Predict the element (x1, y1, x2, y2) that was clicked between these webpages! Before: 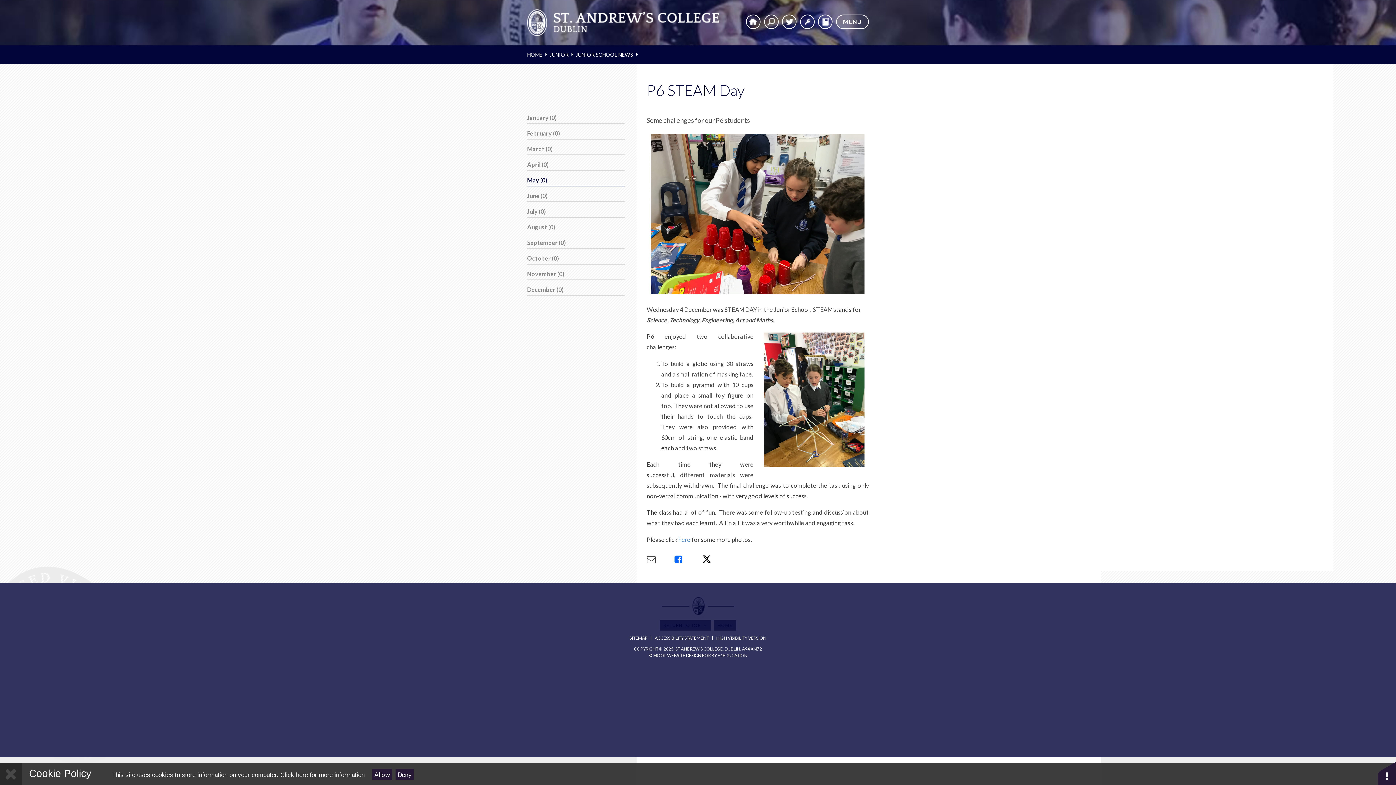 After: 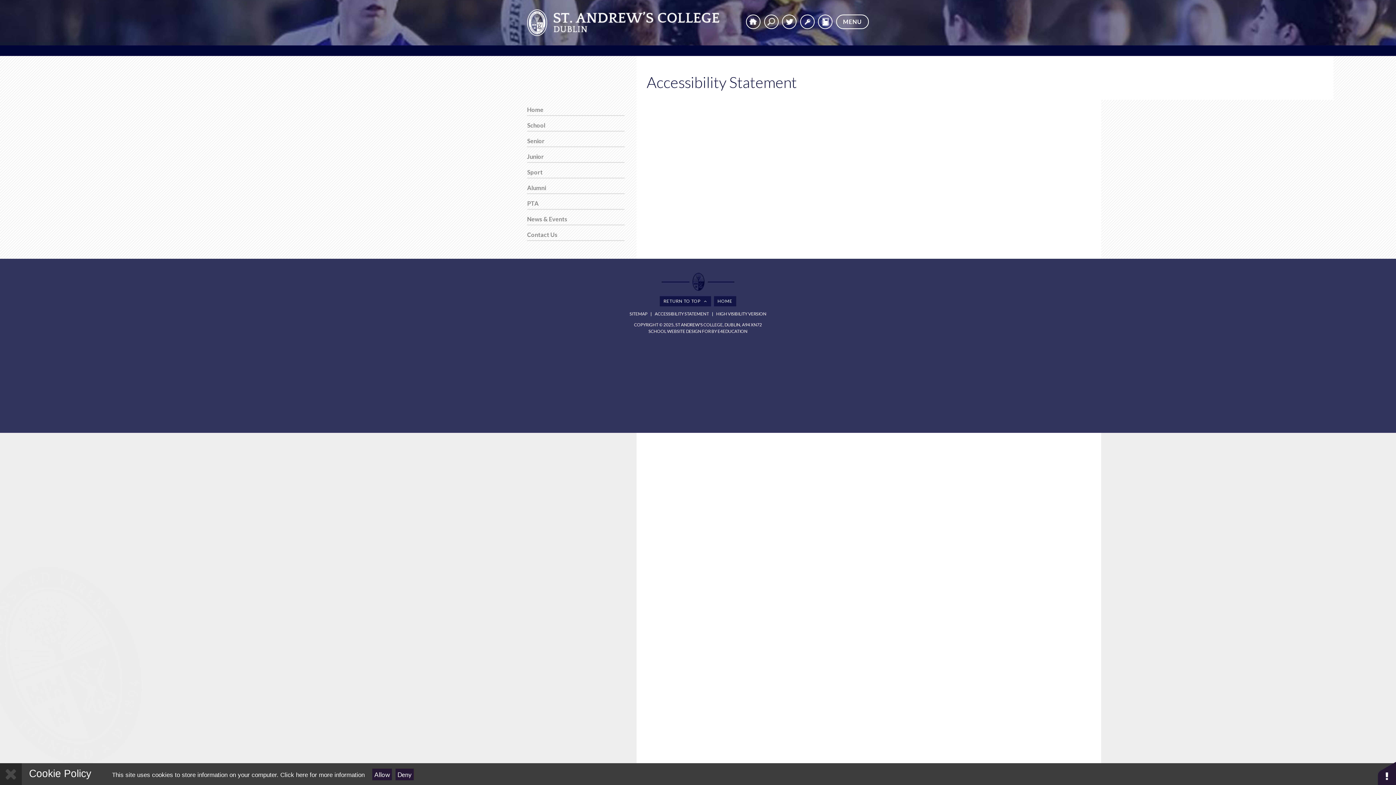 Action: label: ACCESSIBILITY STATEMENT bbox: (654, 635, 709, 641)